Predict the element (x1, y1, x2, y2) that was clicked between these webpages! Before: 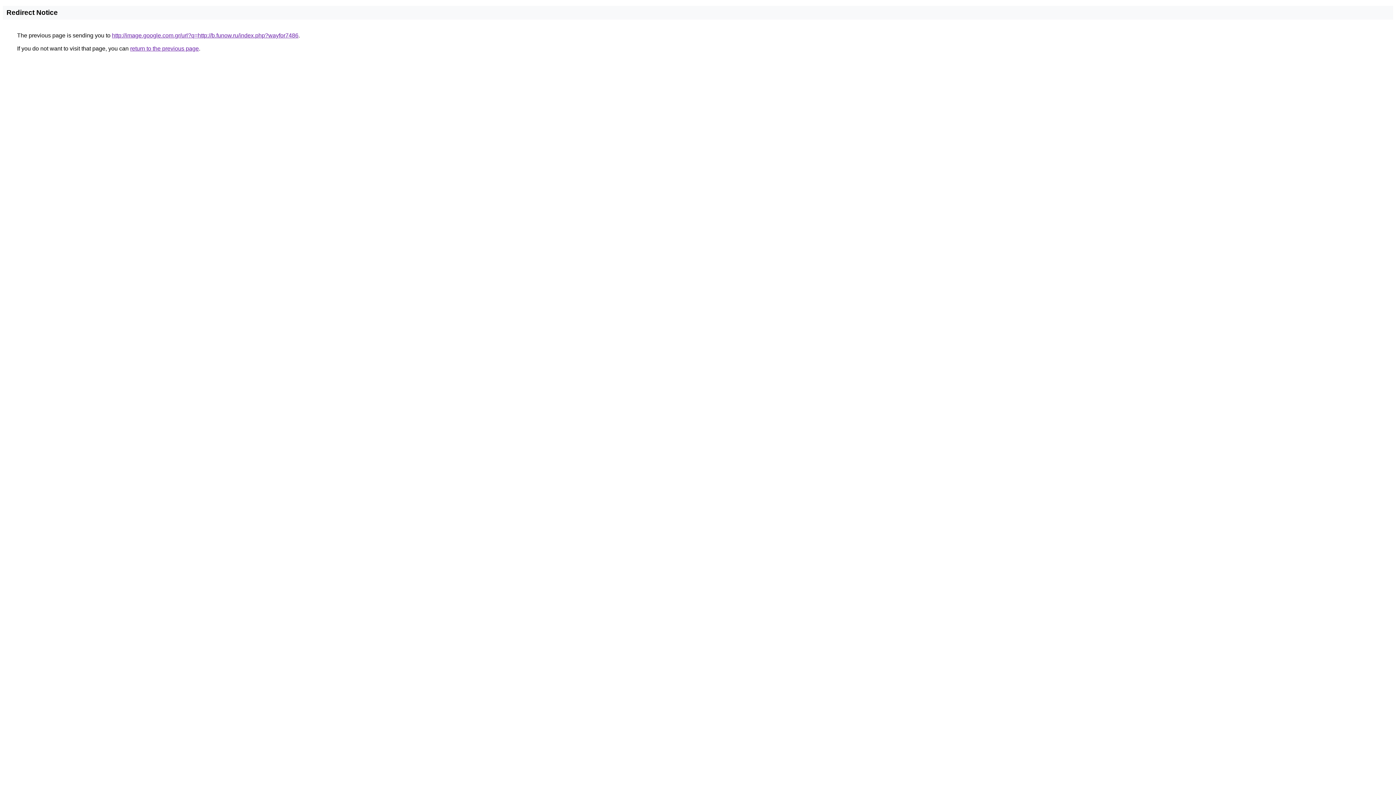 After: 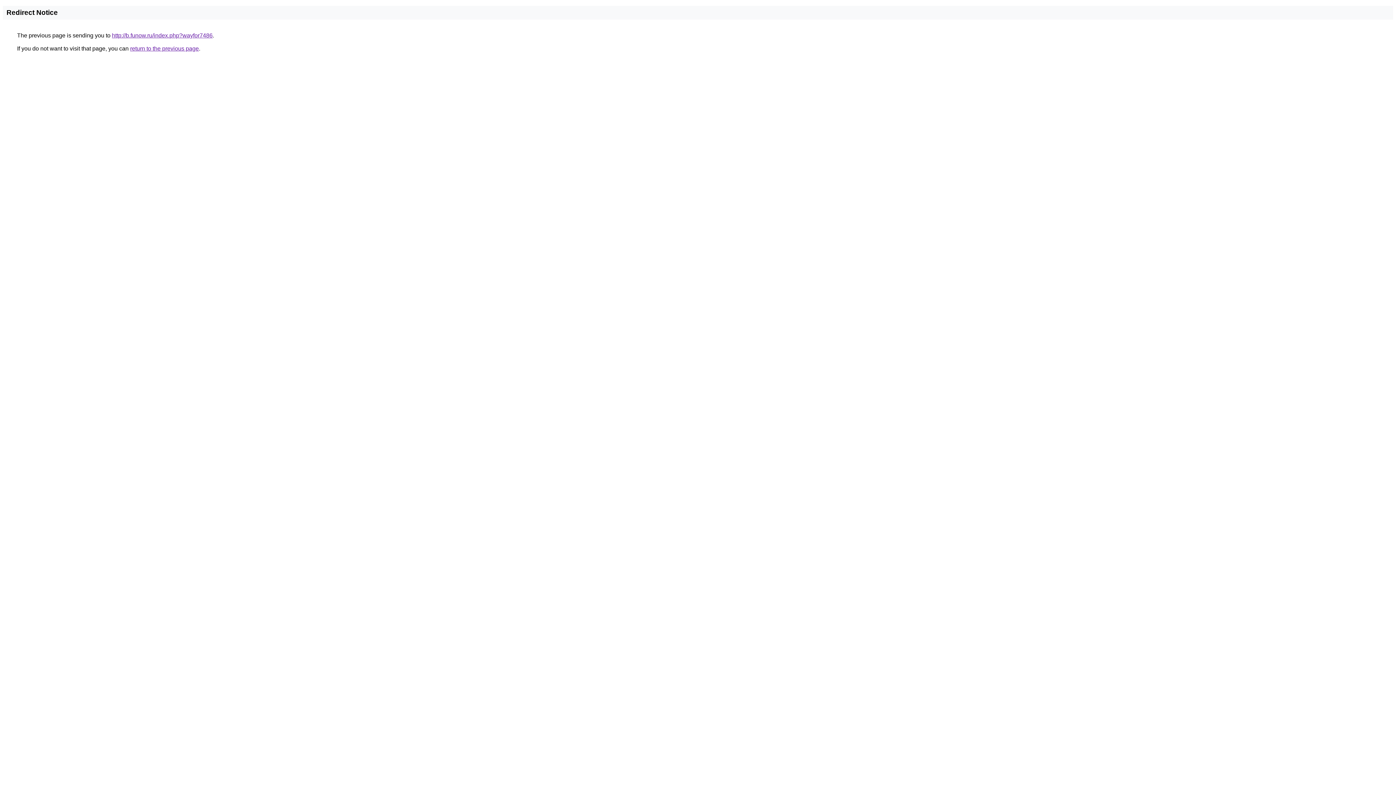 Action: bbox: (112, 32, 298, 38) label: http://image.google.com.gr/url?q=http://b.funow.ru/index.php?wayfor7486